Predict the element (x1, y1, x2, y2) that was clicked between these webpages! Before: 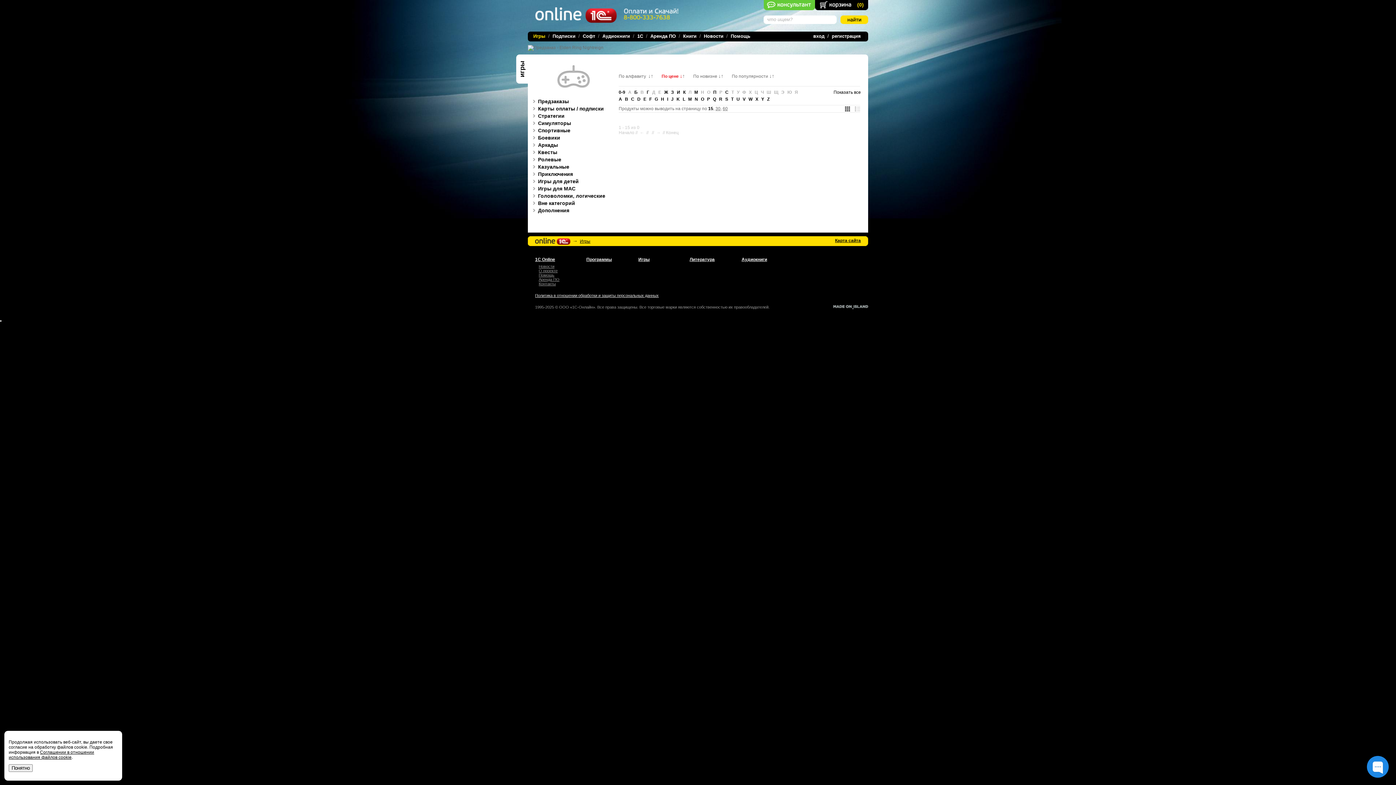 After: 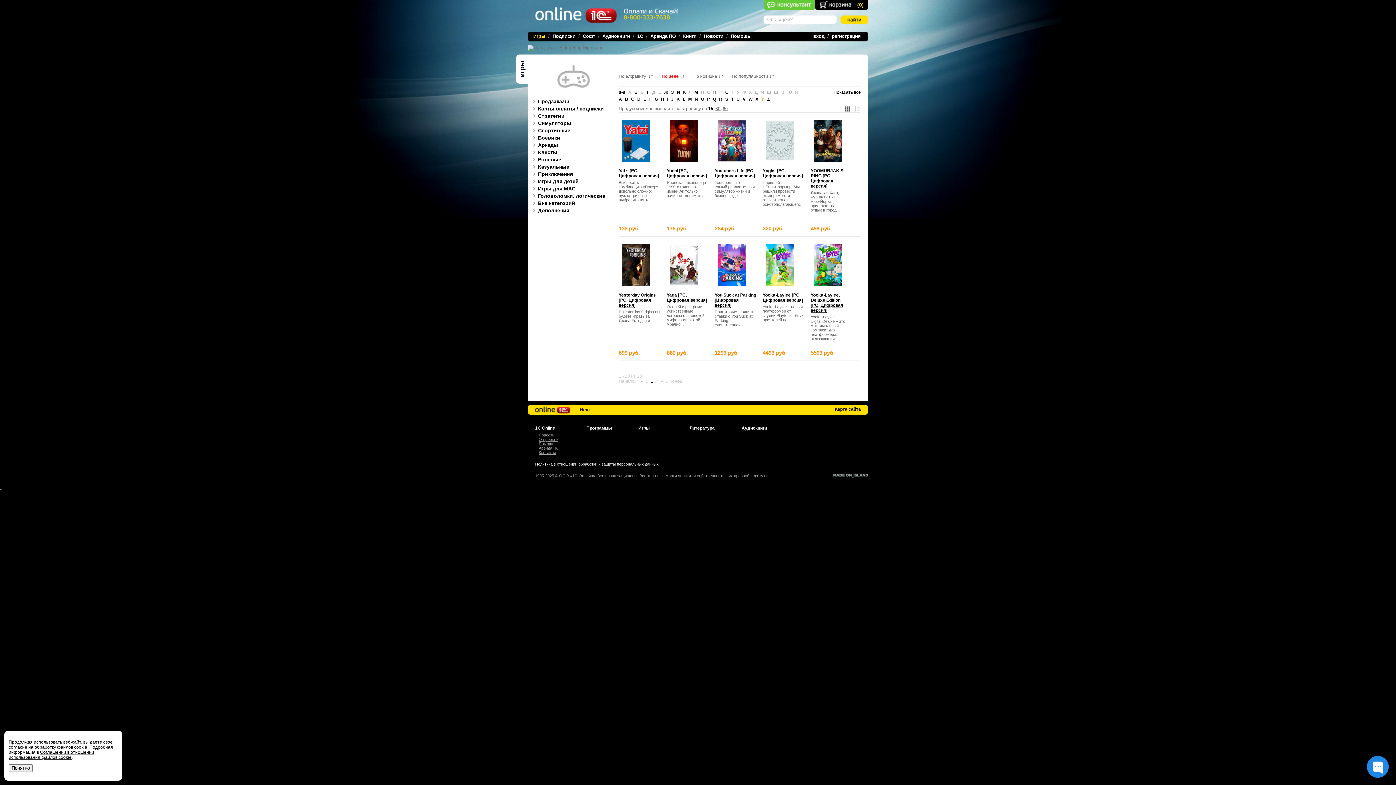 Action: bbox: (761, 96, 764, 101) label: Y